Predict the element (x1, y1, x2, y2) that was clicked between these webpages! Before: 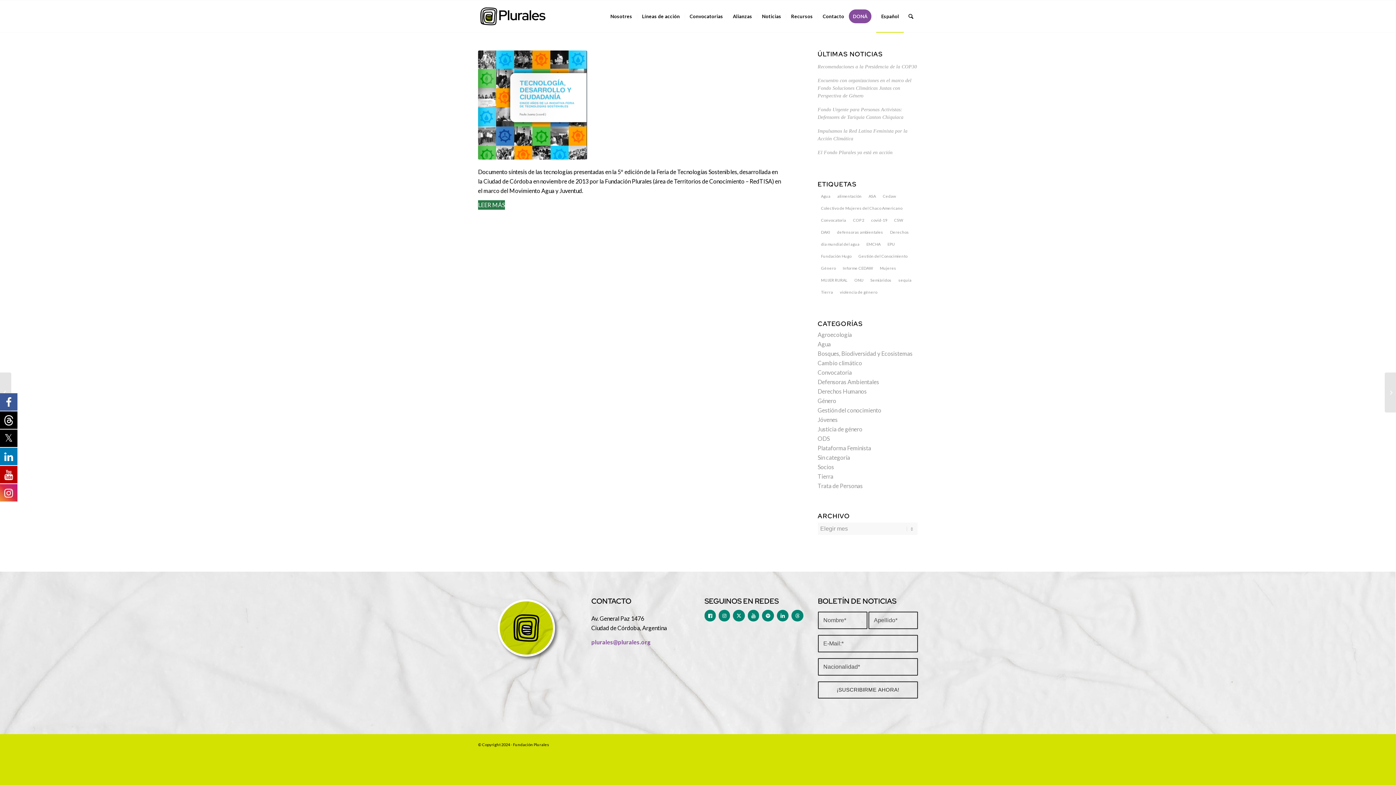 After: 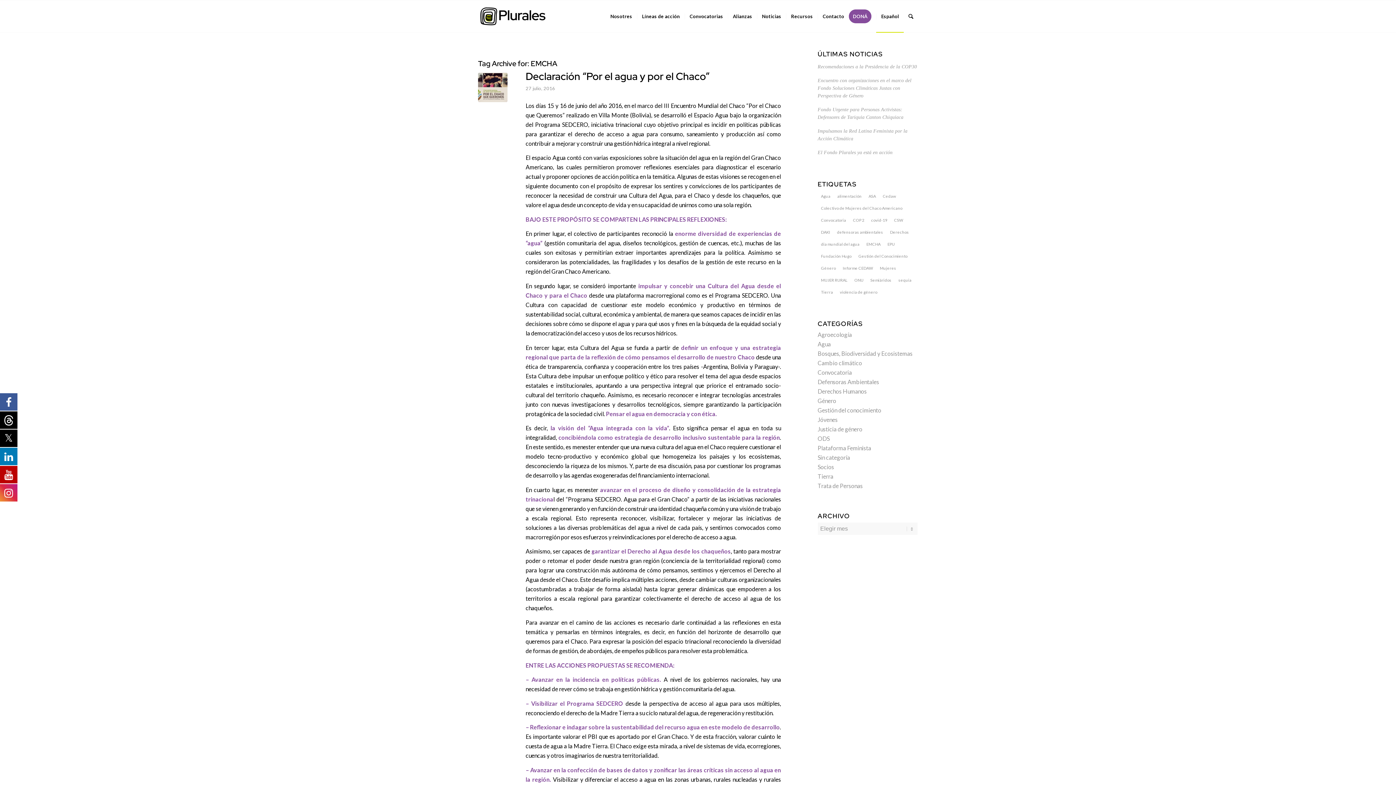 Action: bbox: (863, 238, 884, 250) label: EMCHA (1 elemento)